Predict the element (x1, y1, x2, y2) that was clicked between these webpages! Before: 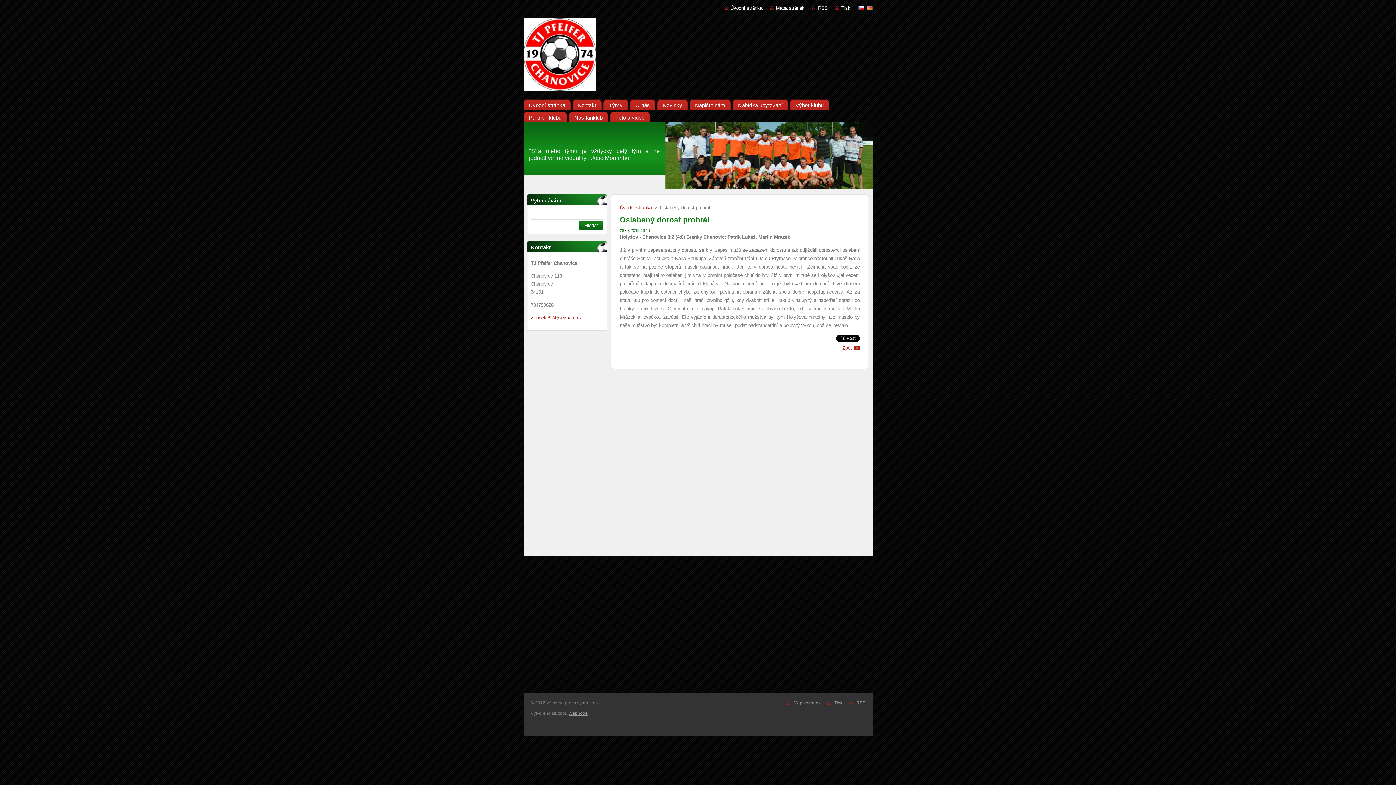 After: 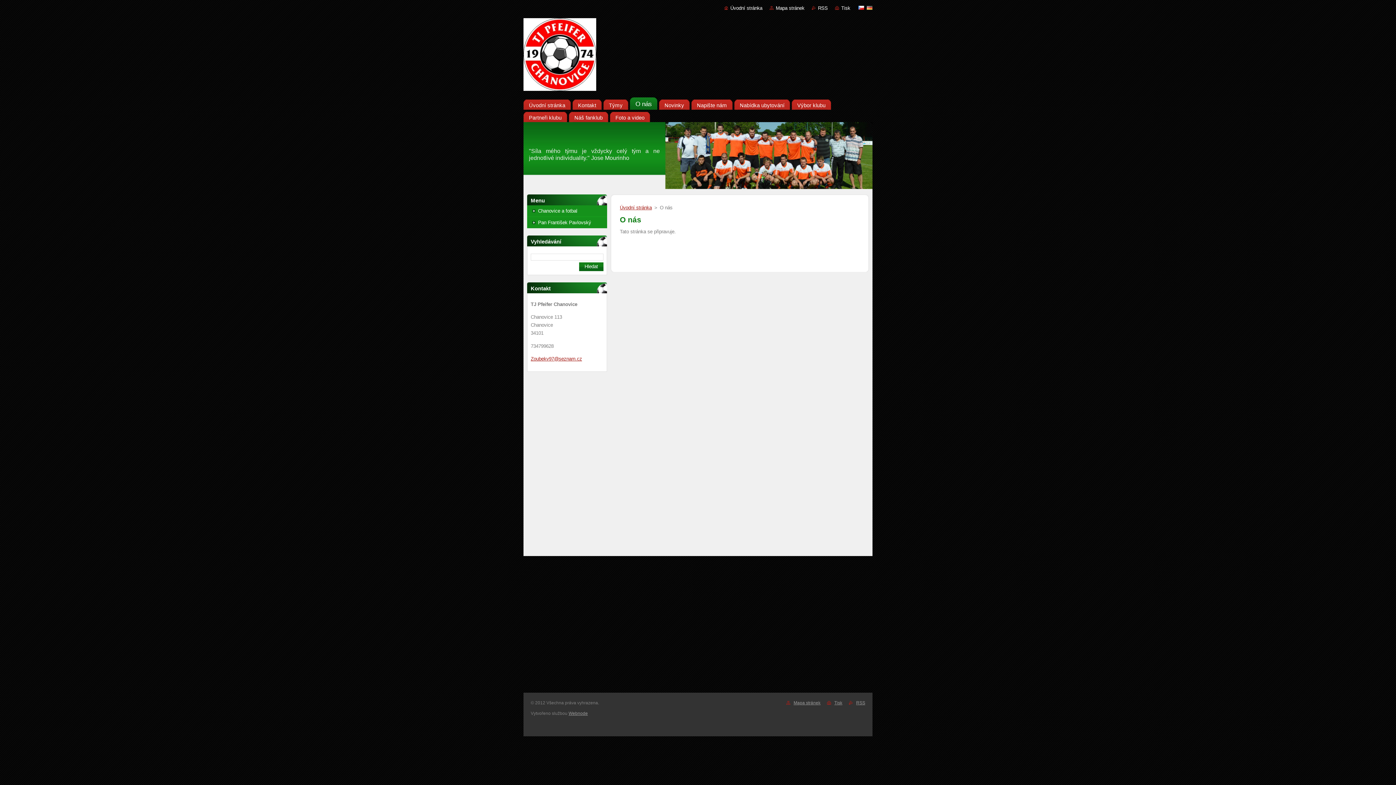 Action: bbox: (630, 97, 655, 109) label: O nás